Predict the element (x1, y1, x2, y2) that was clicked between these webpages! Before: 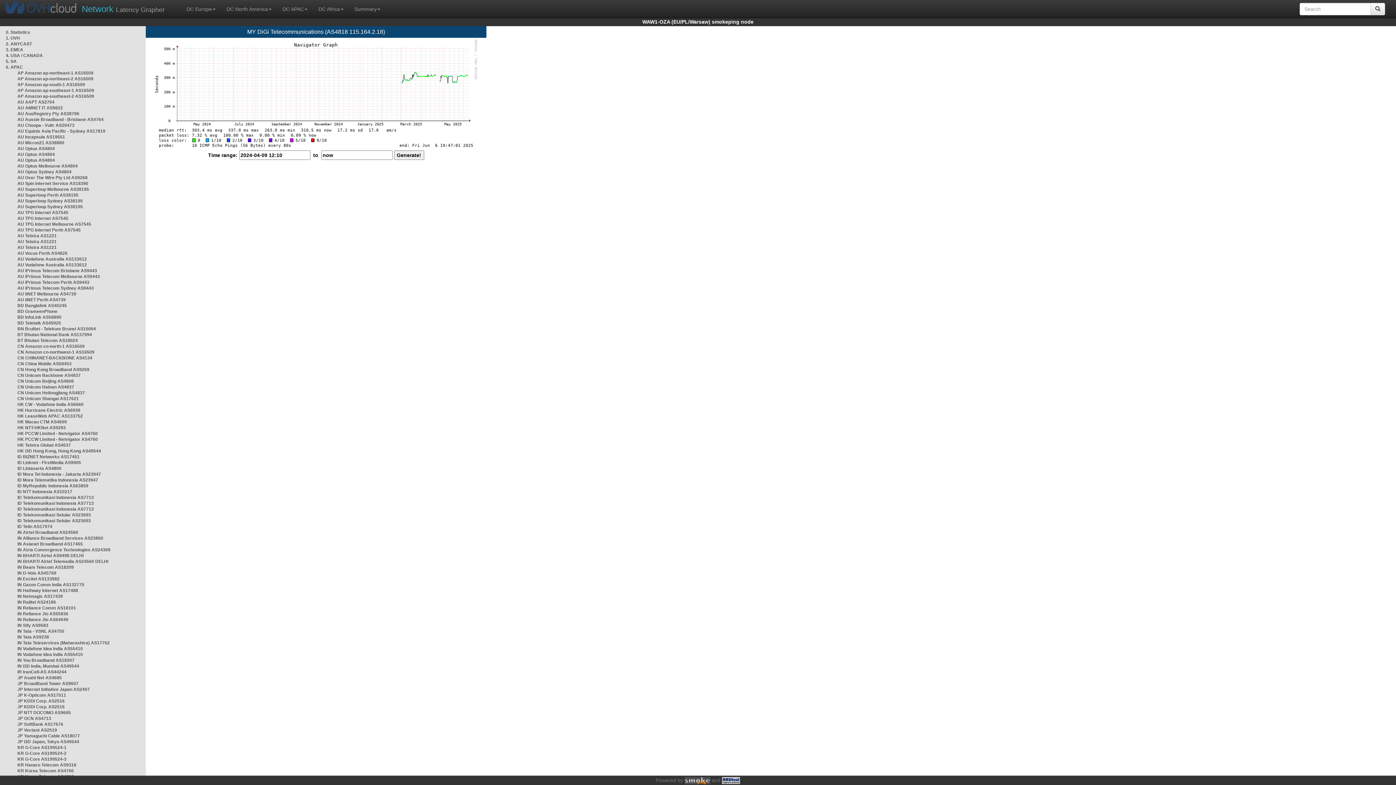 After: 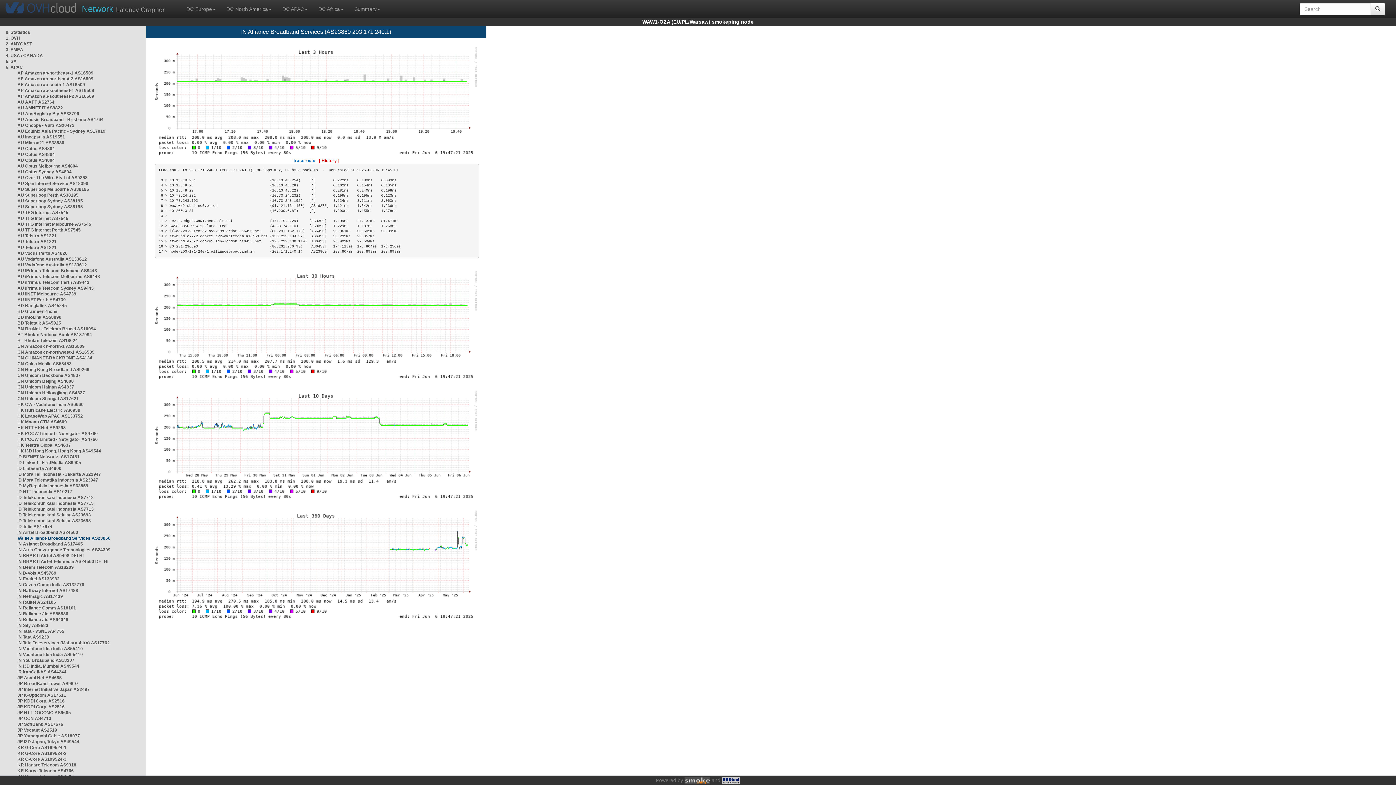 Action: bbox: (17, 536, 103, 541) label: IN Alliance Broadband Services AS23860